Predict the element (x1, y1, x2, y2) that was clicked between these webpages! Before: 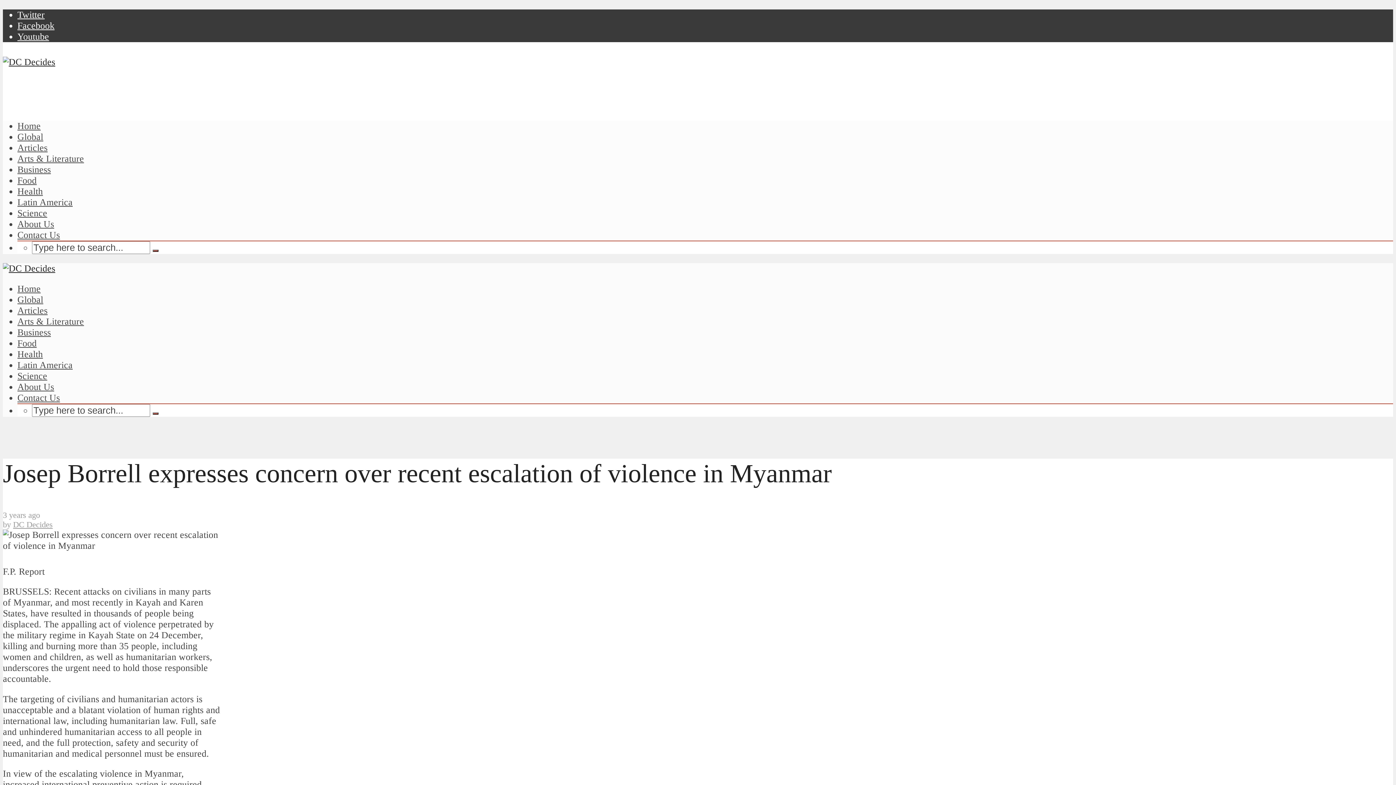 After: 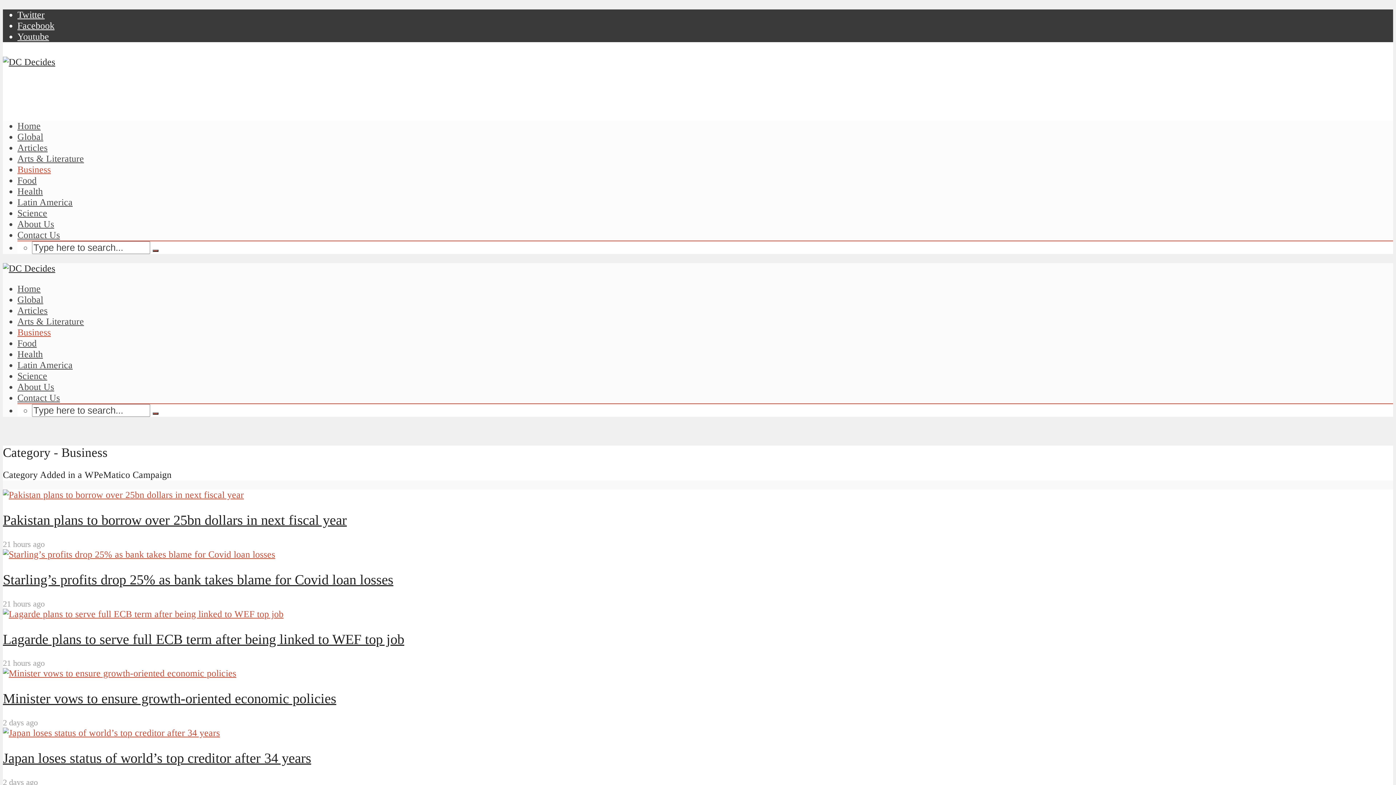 Action: label: Business bbox: (17, 164, 50, 174)